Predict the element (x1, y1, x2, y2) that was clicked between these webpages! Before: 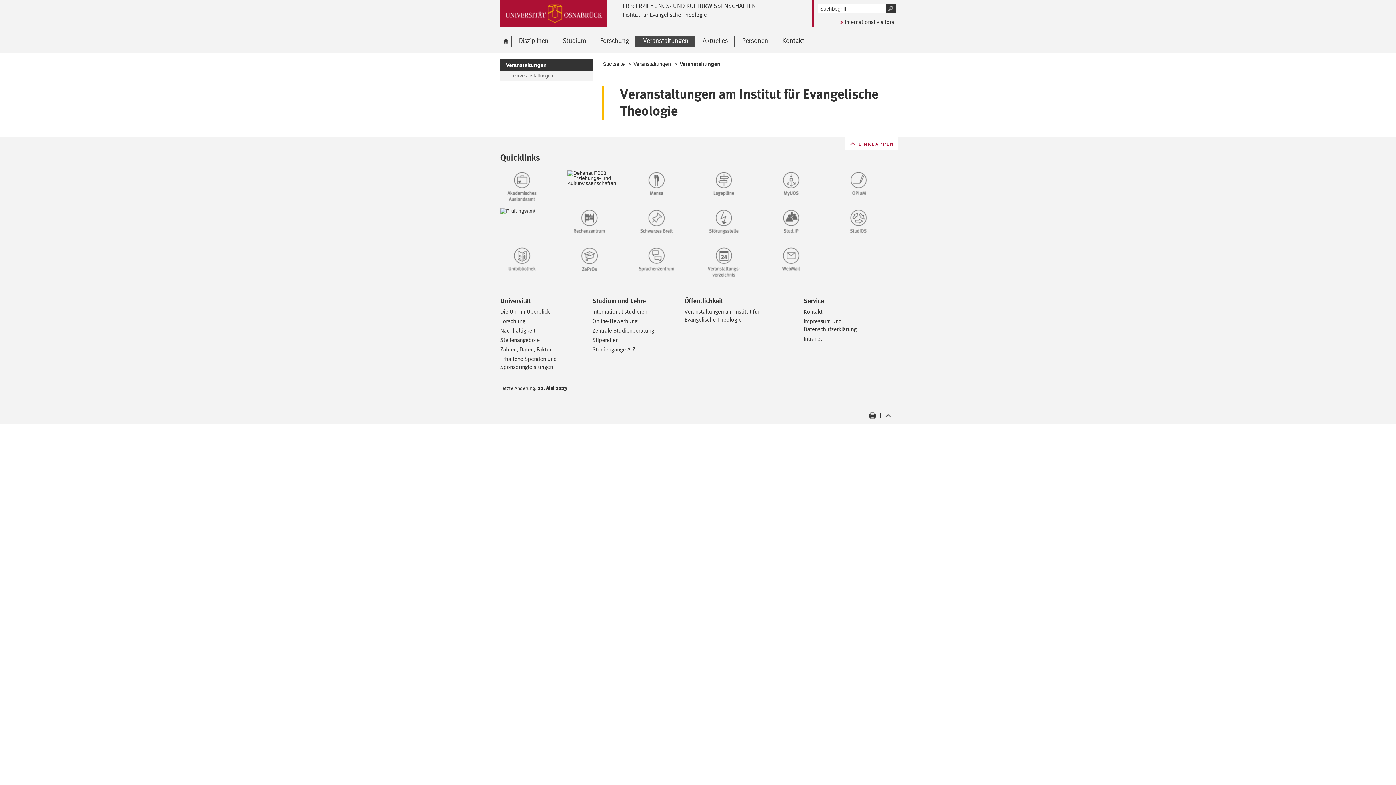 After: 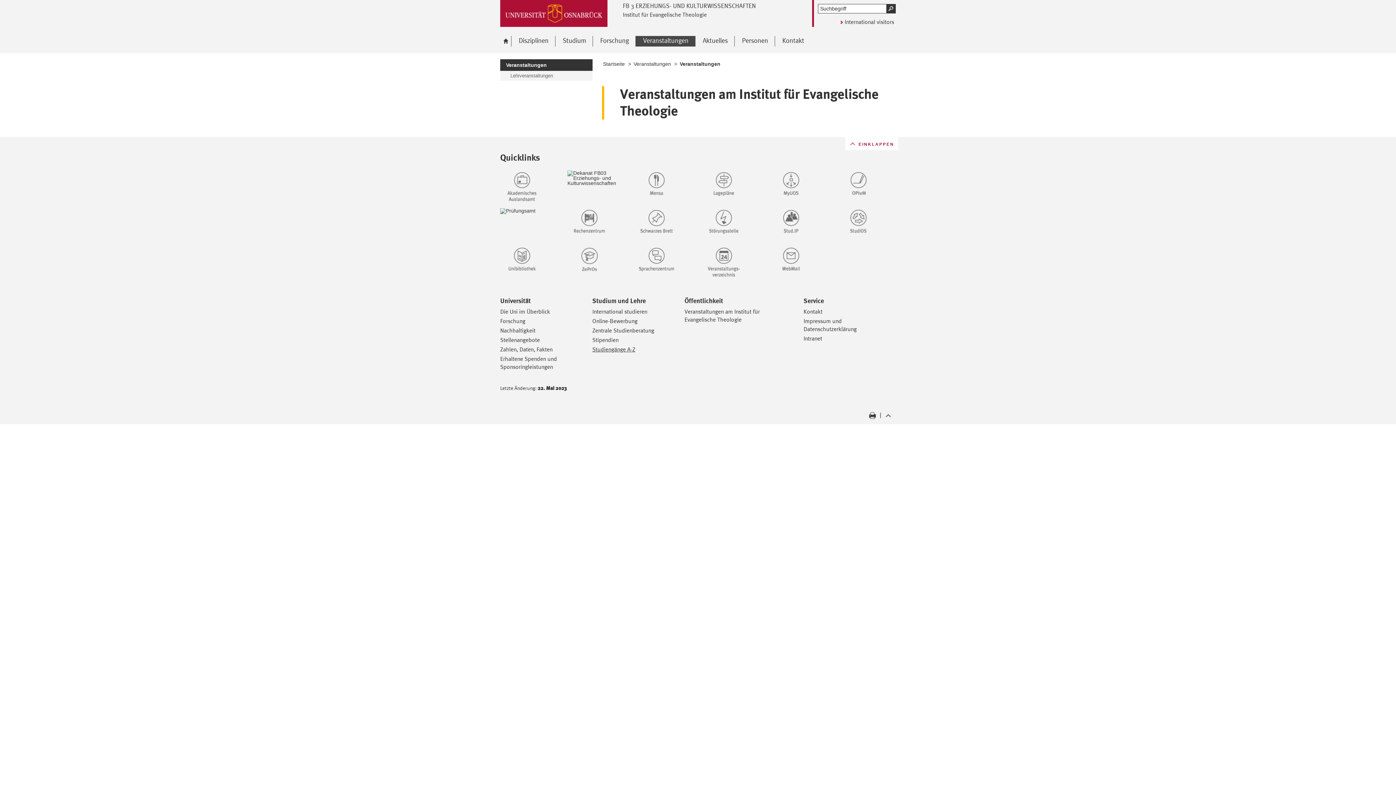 Action: label: Studiengänge A-Z bbox: (592, 346, 635, 353)